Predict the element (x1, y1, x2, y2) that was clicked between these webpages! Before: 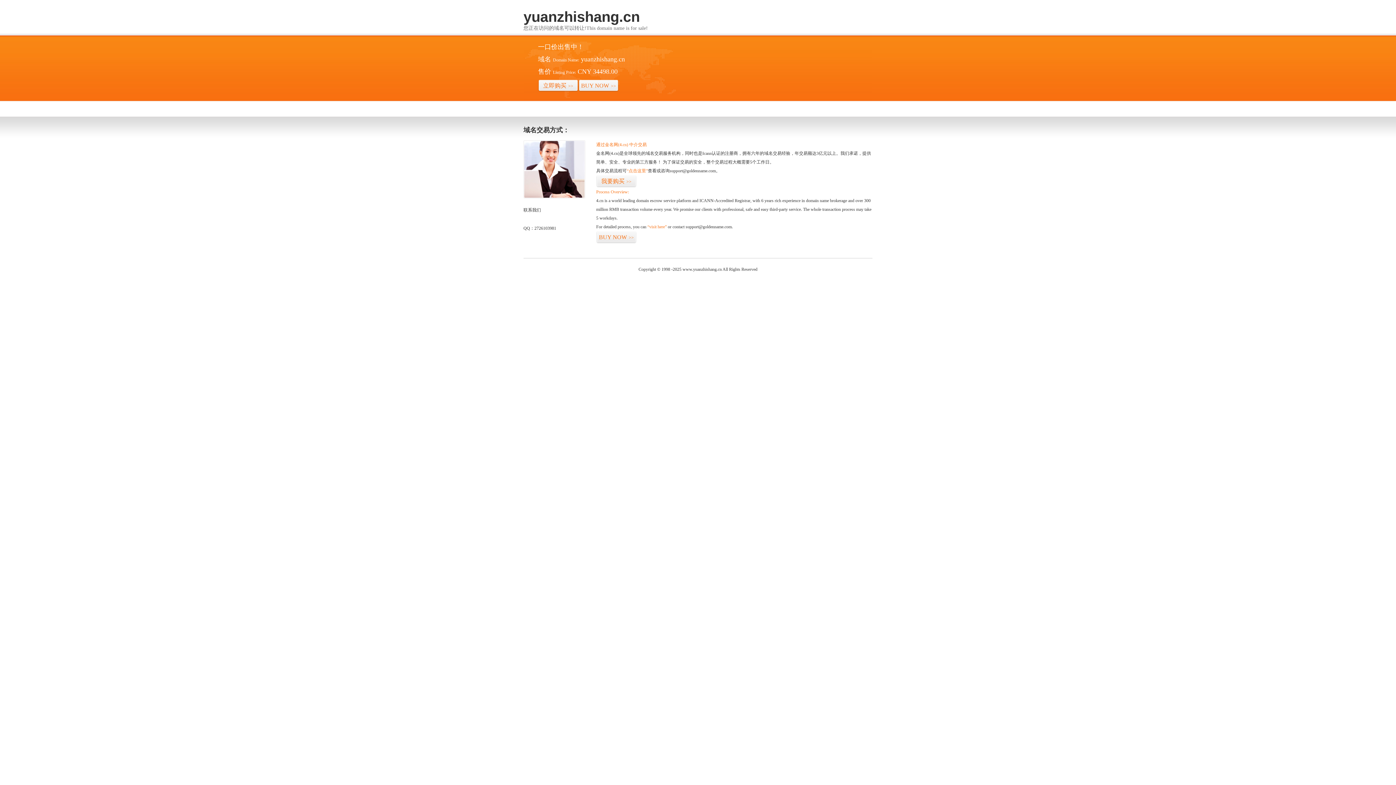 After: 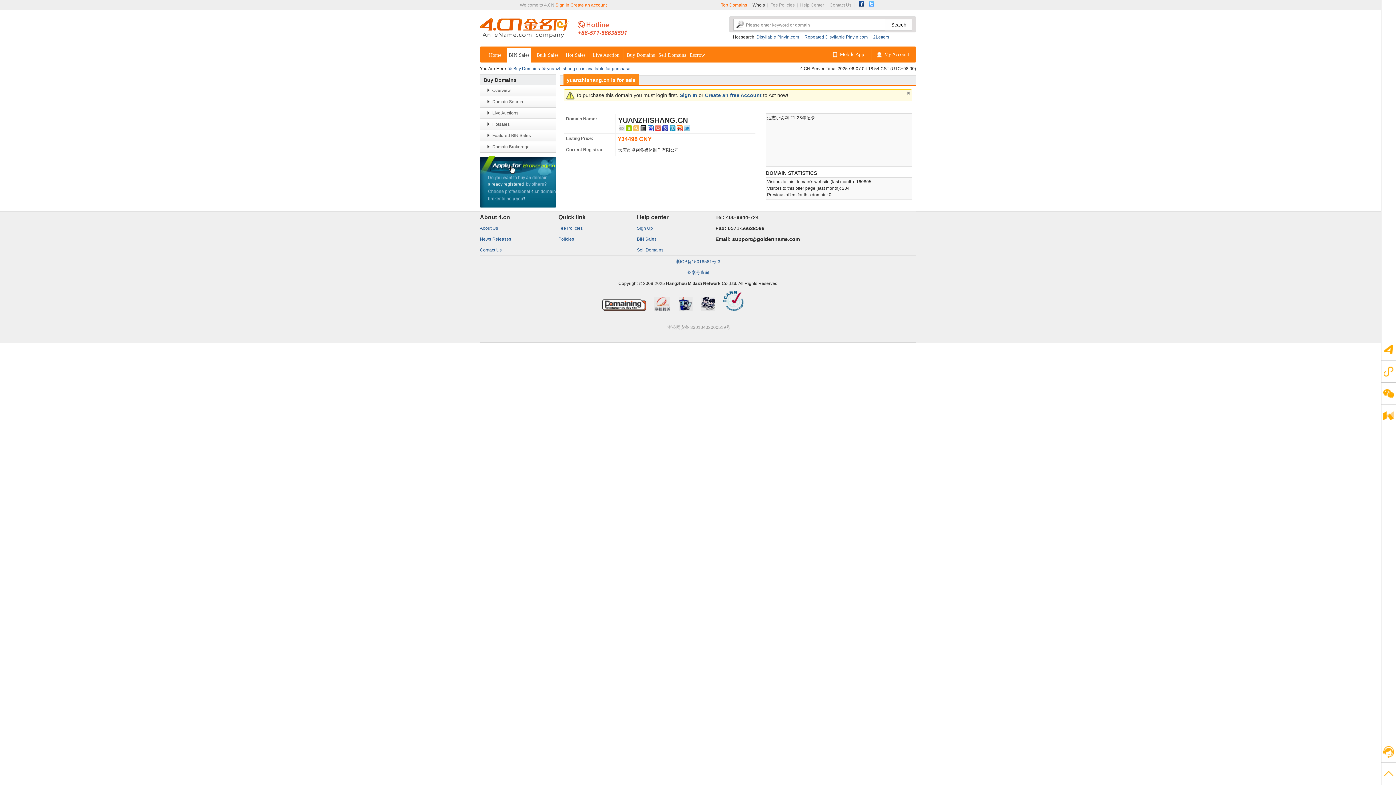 Action: bbox: (596, 231, 636, 243) label: BUY NOW>>